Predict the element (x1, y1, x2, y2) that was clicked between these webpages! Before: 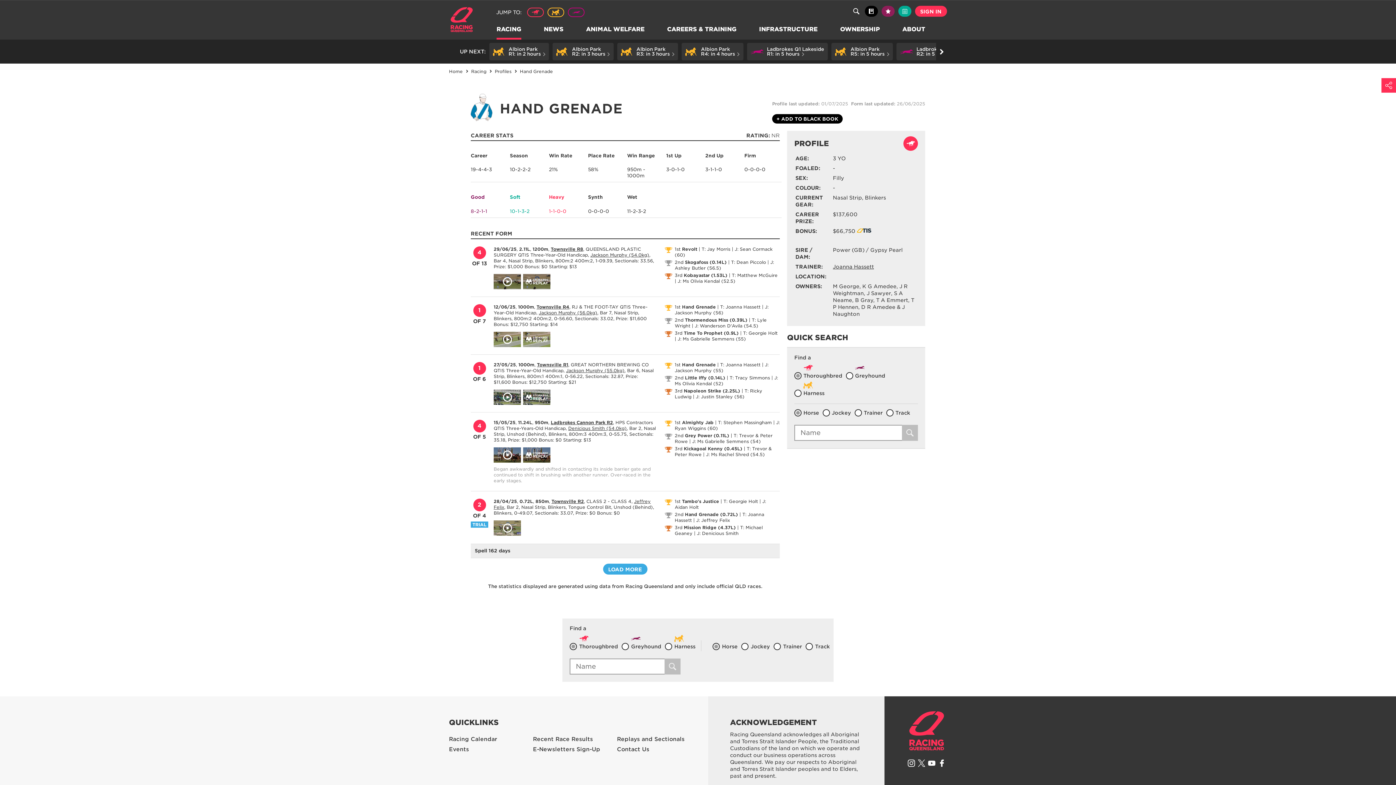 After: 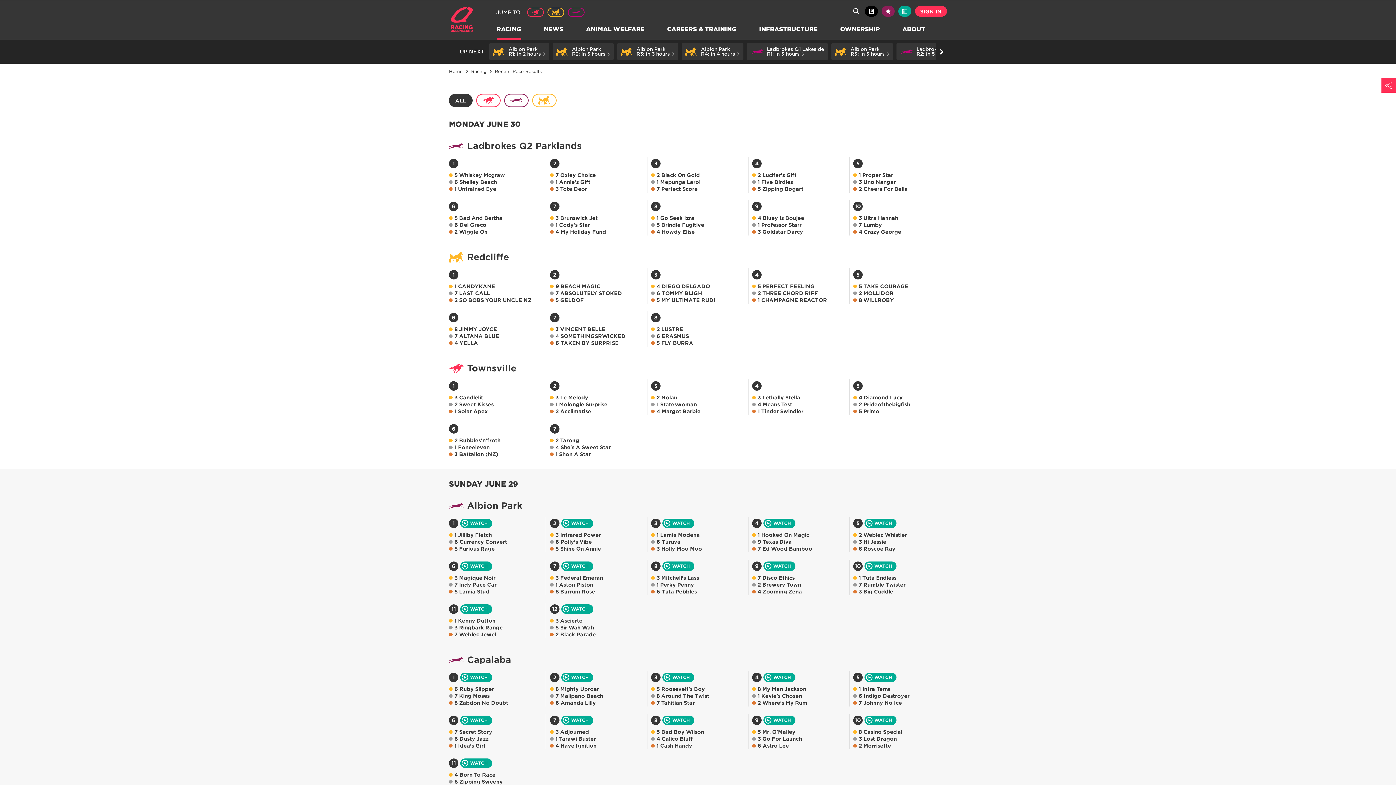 Action: bbox: (533, 735, 602, 743) label: Recent Race Results